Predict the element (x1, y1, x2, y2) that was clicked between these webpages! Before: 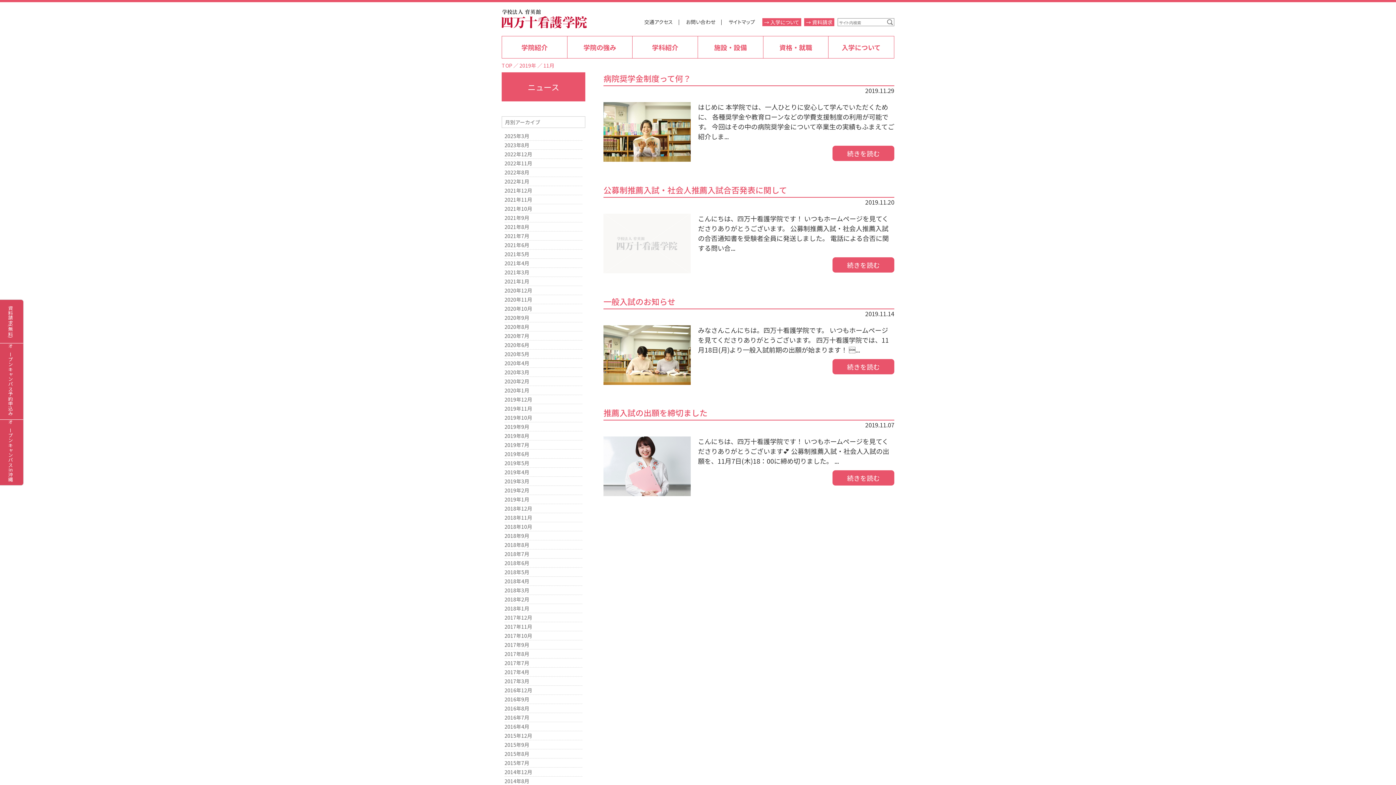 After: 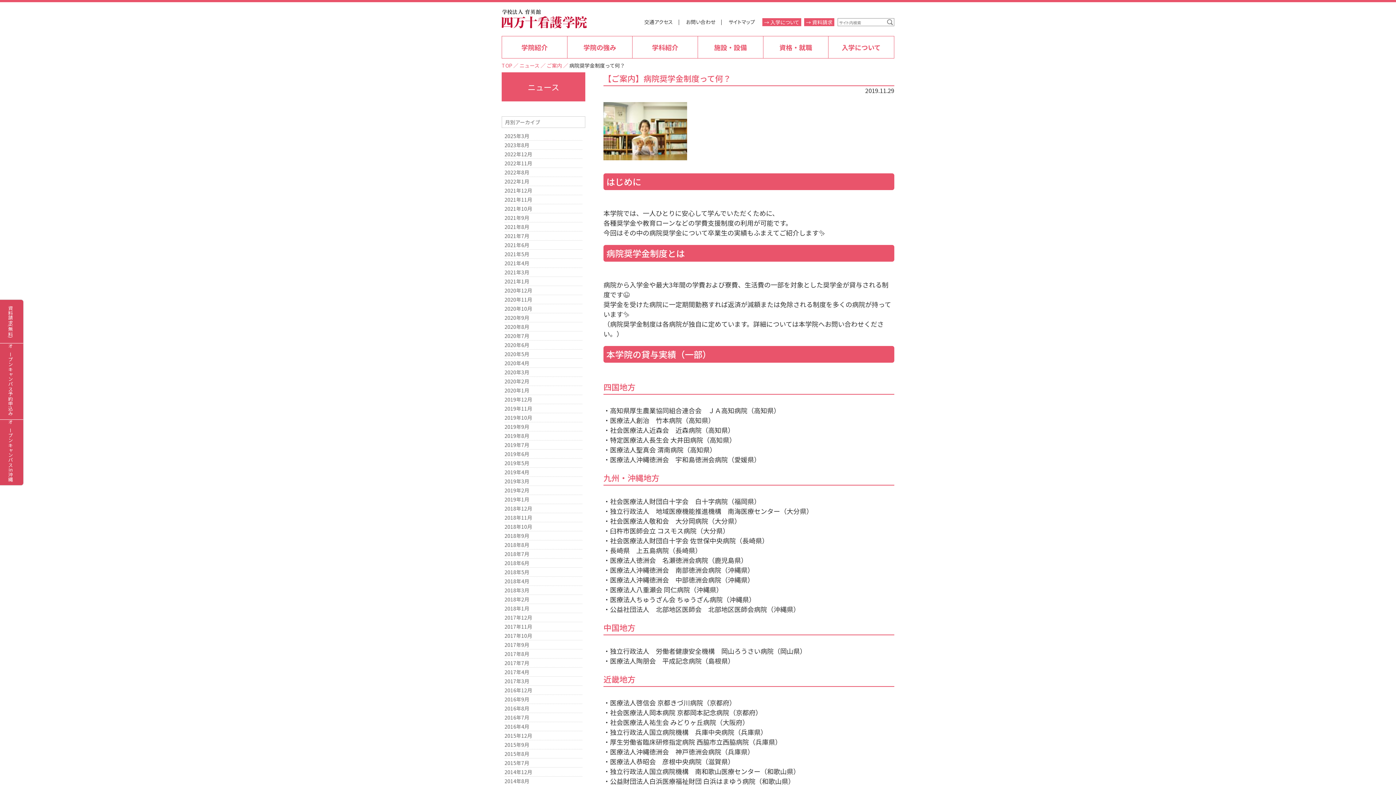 Action: bbox: (832, 145, 894, 161) label: 続きを読む